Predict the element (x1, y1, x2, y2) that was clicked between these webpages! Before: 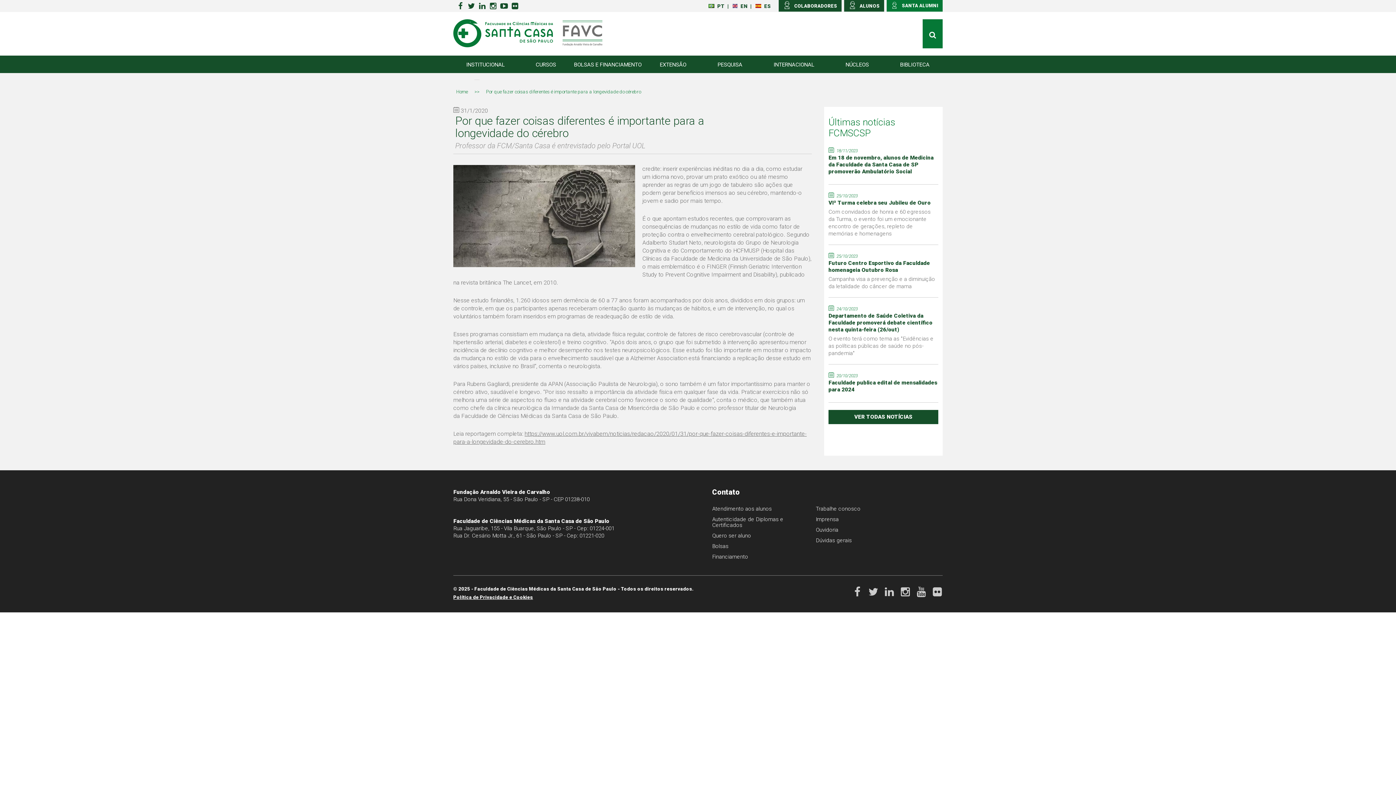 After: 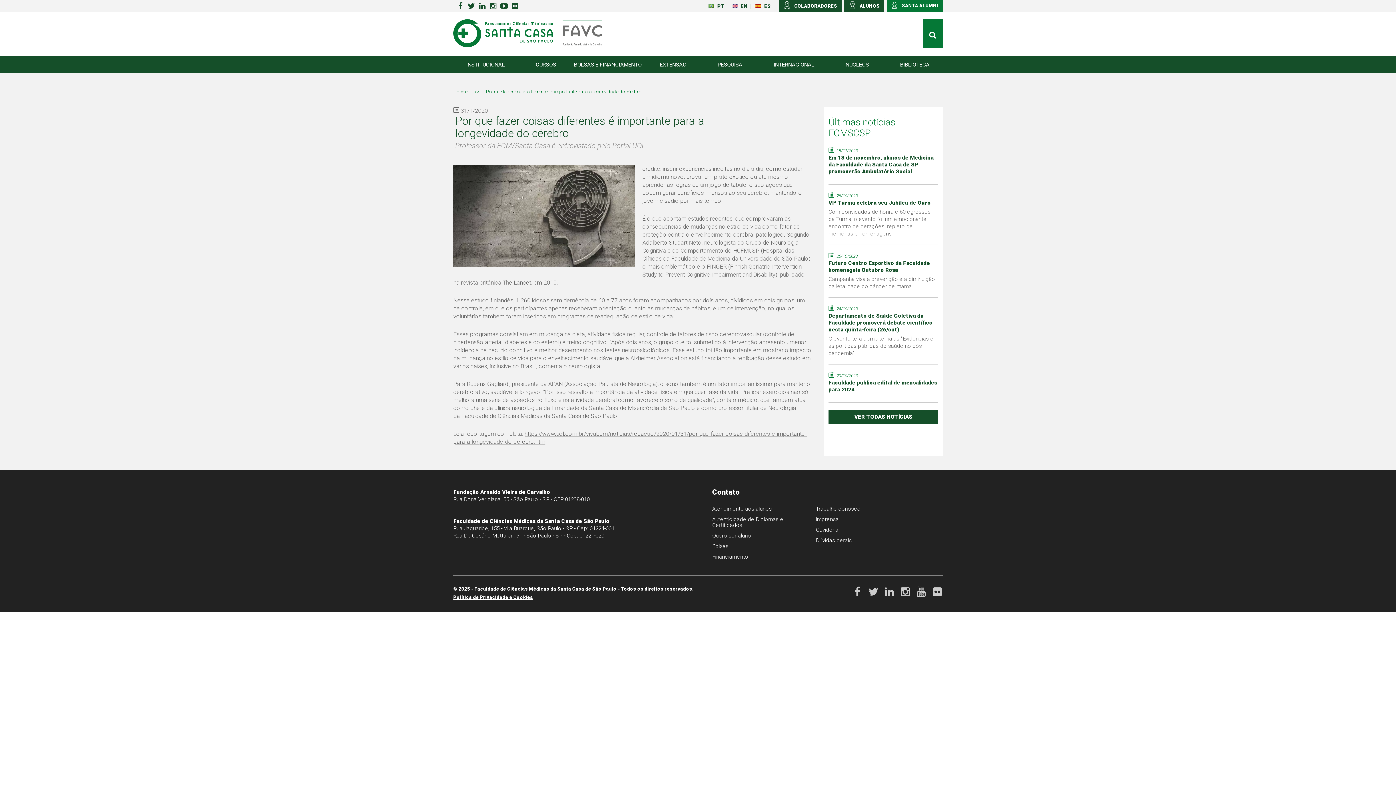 Action: bbox: (500, 2, 508, 11)